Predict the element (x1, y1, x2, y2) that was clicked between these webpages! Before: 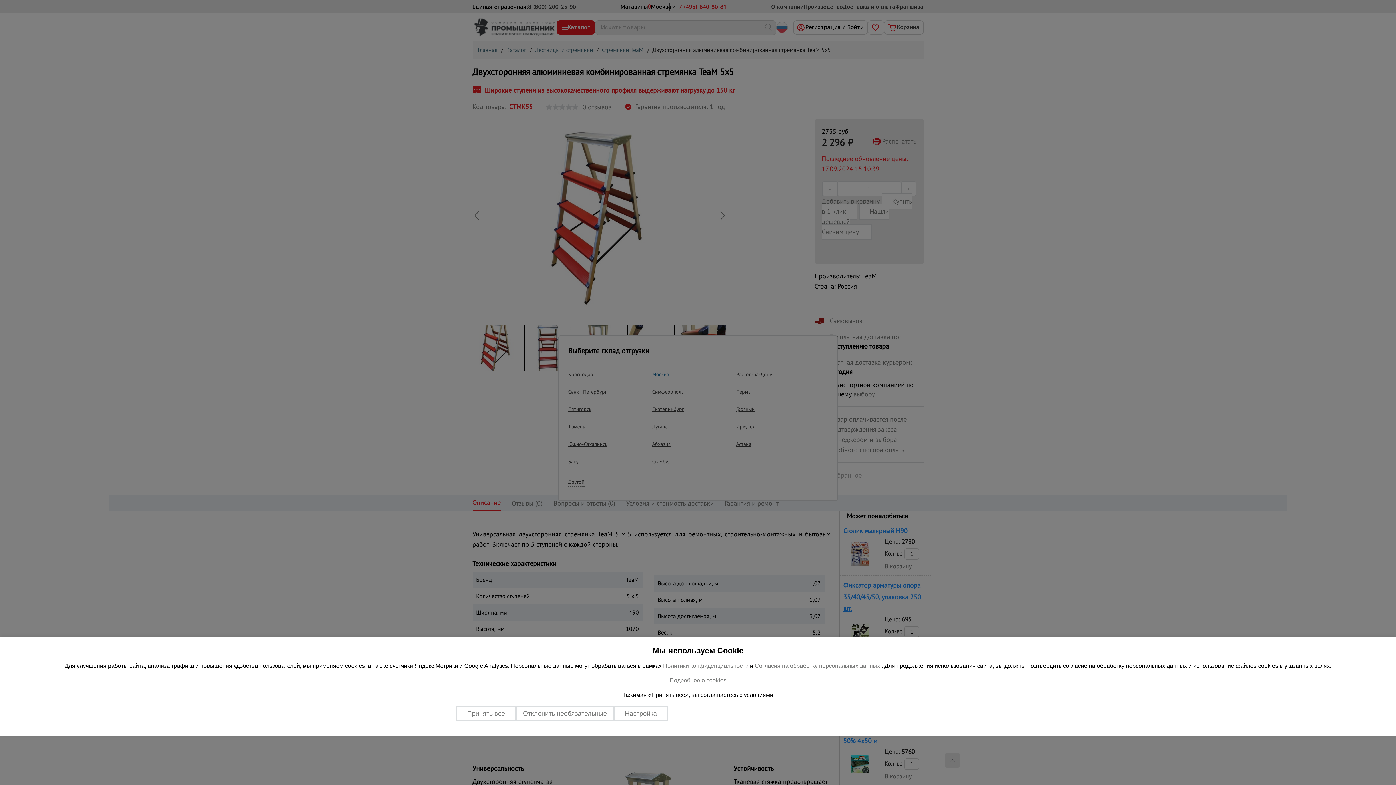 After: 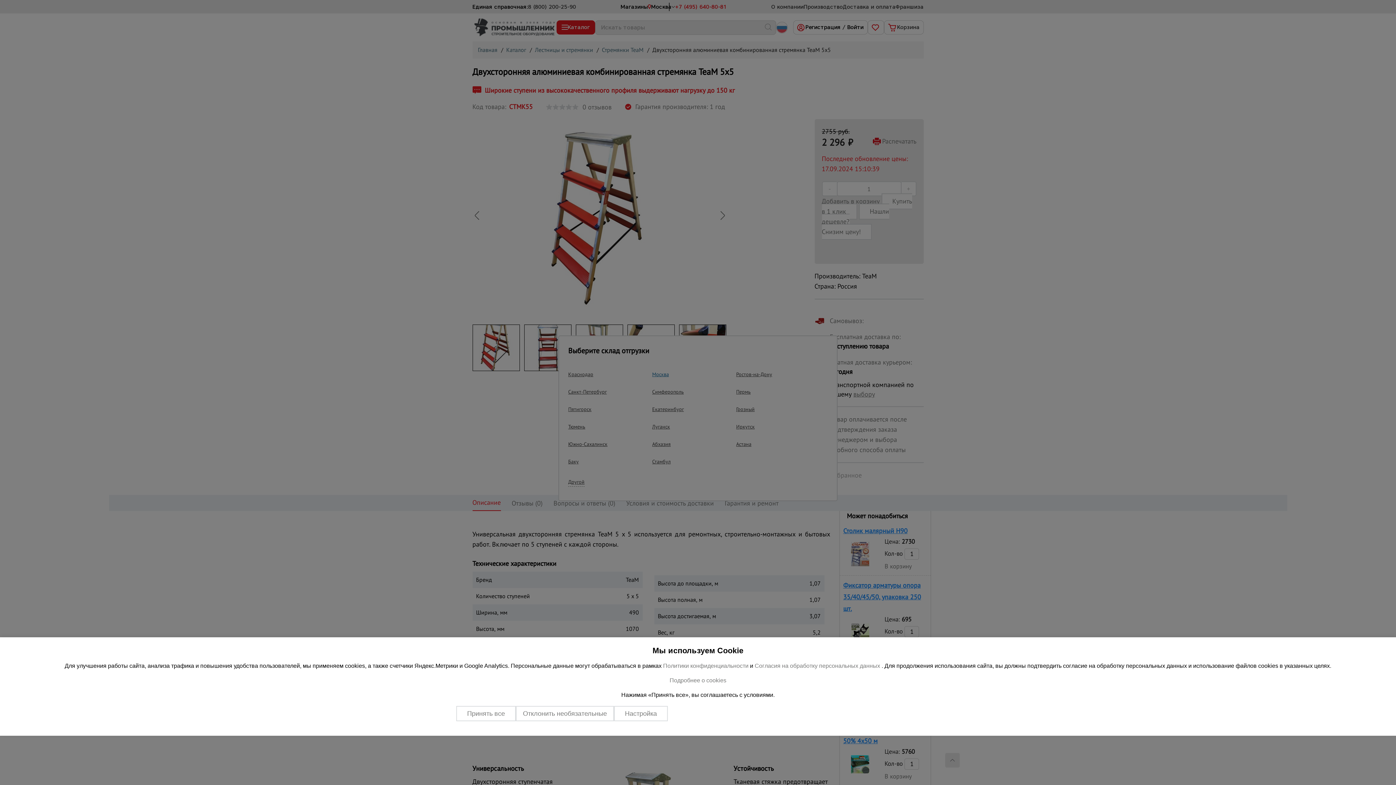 Action: bbox: (669, 677, 726, 683) label: Подробнее о cookies